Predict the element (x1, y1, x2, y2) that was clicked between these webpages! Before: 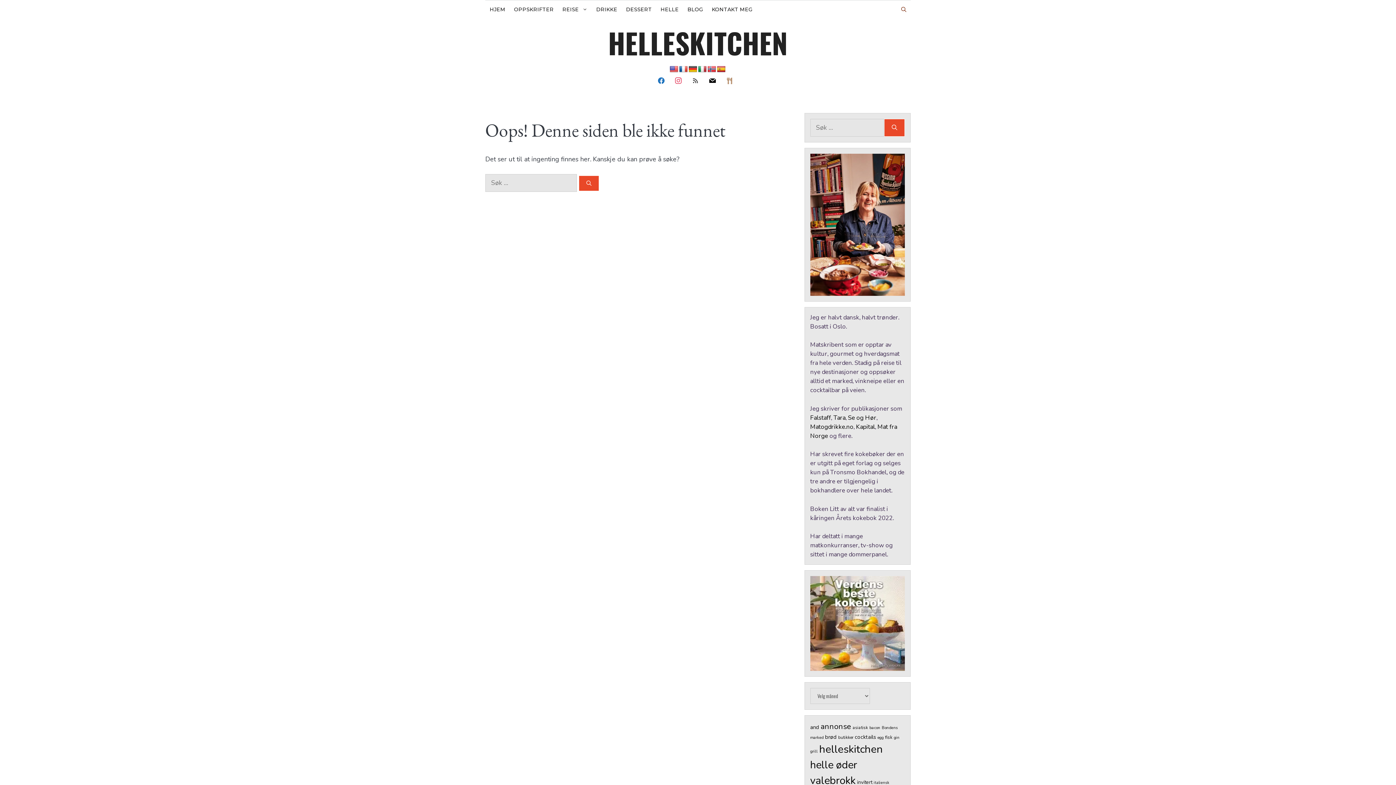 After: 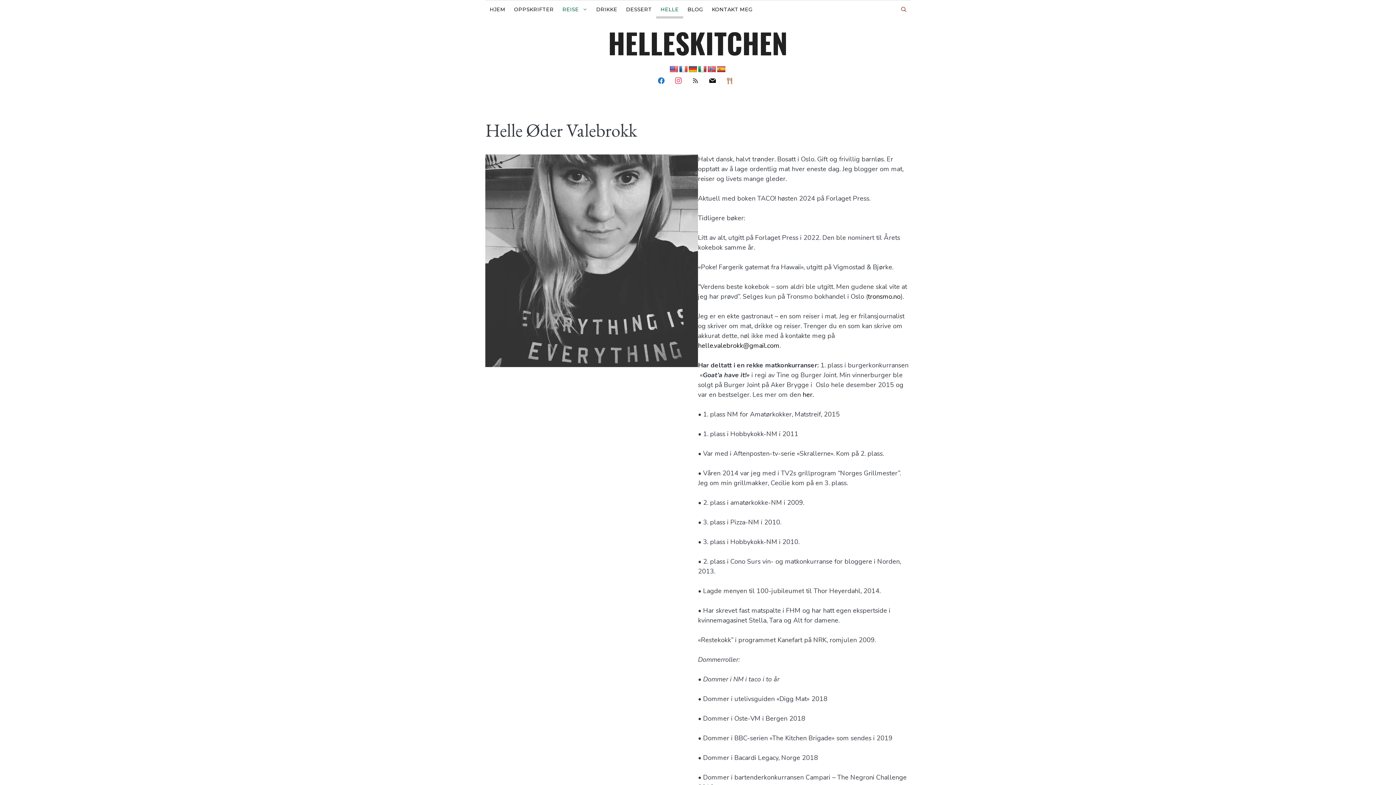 Action: bbox: (656, 0, 683, 18) label: HELLE